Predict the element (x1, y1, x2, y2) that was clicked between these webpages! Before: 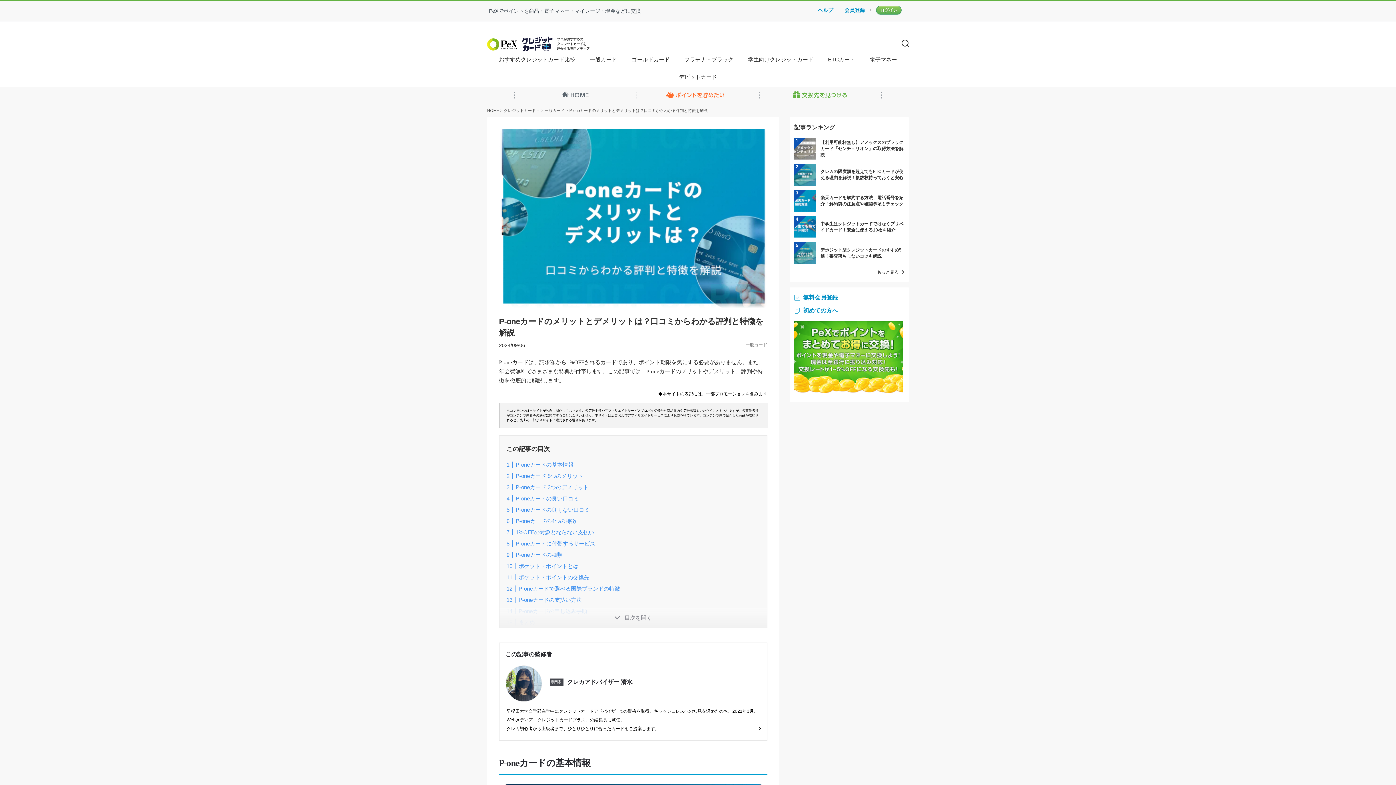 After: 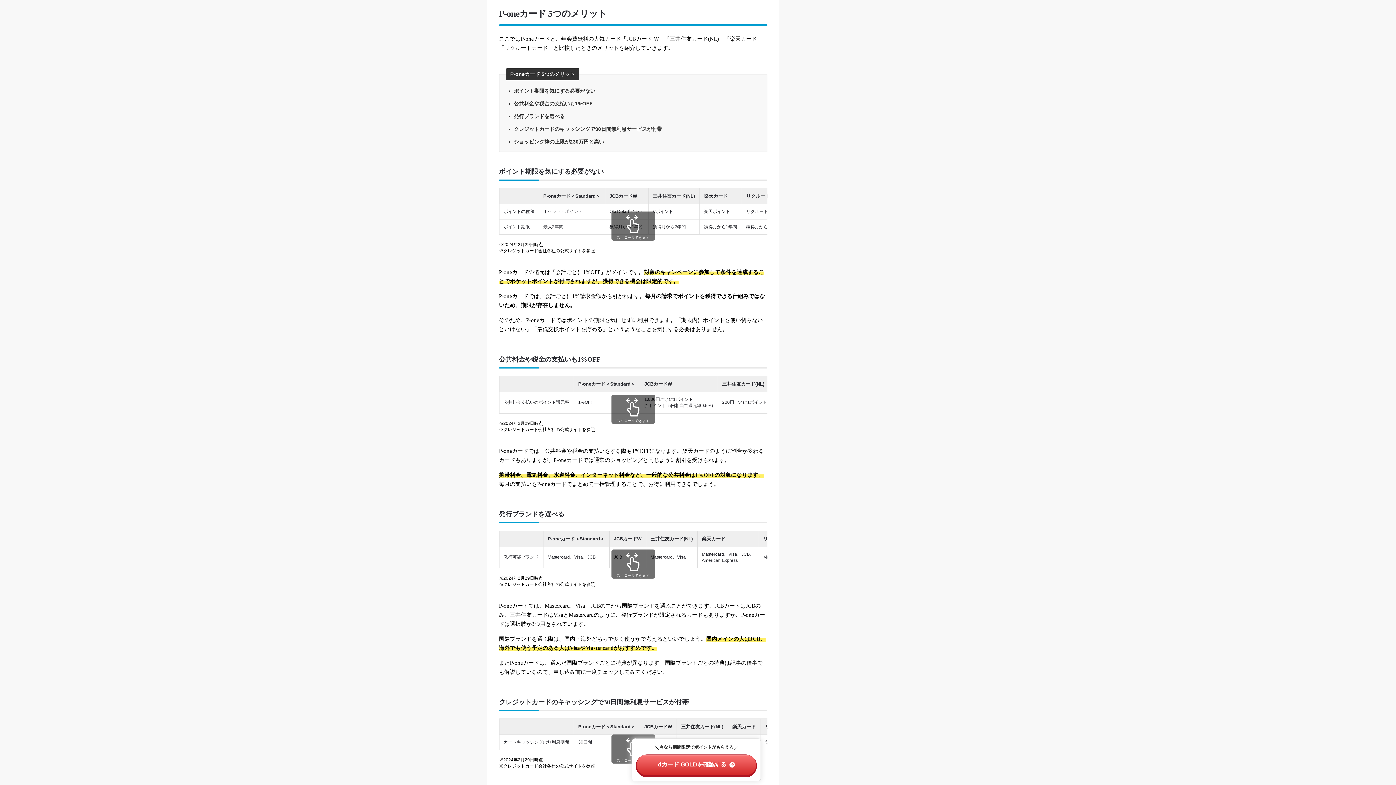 Action: label: P-oneカード 5つのメリット bbox: (515, 473, 583, 479)